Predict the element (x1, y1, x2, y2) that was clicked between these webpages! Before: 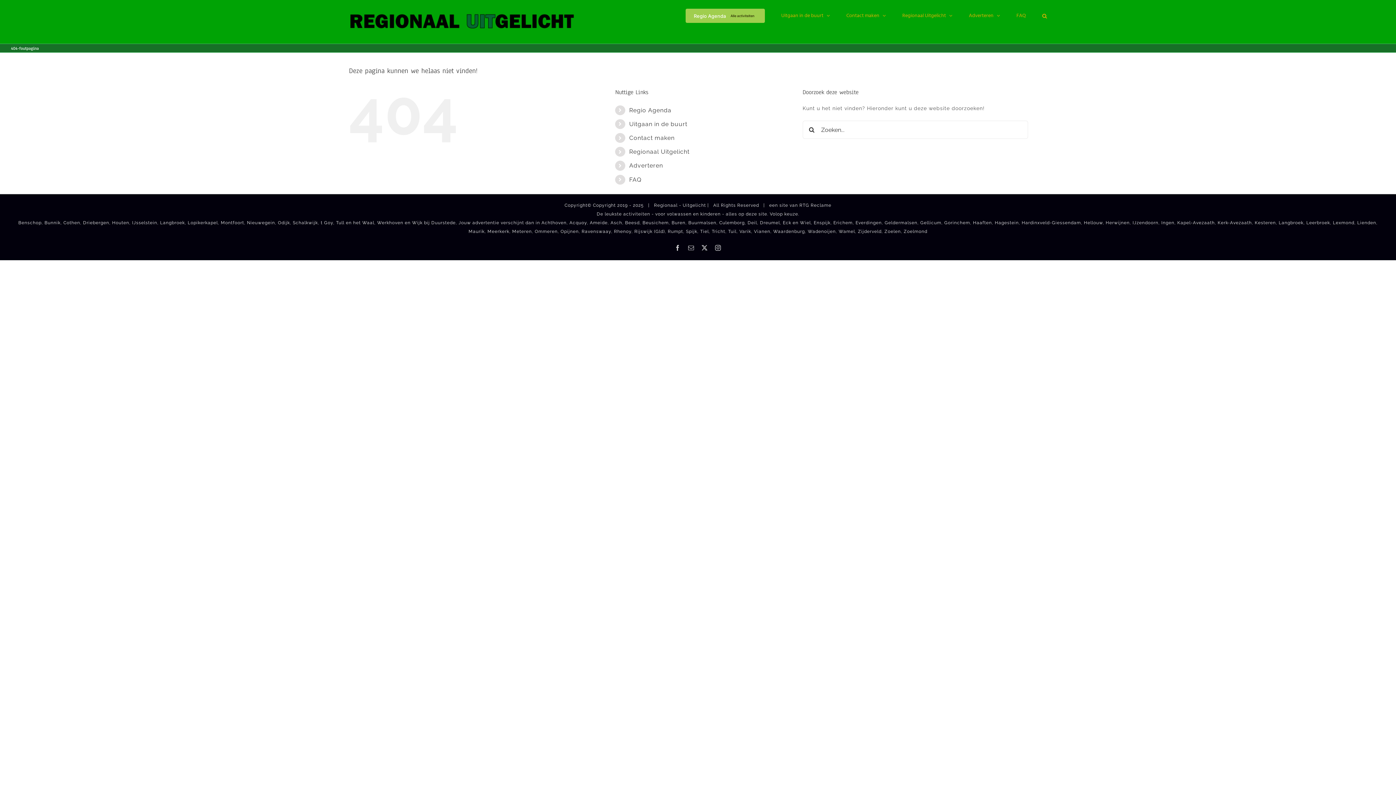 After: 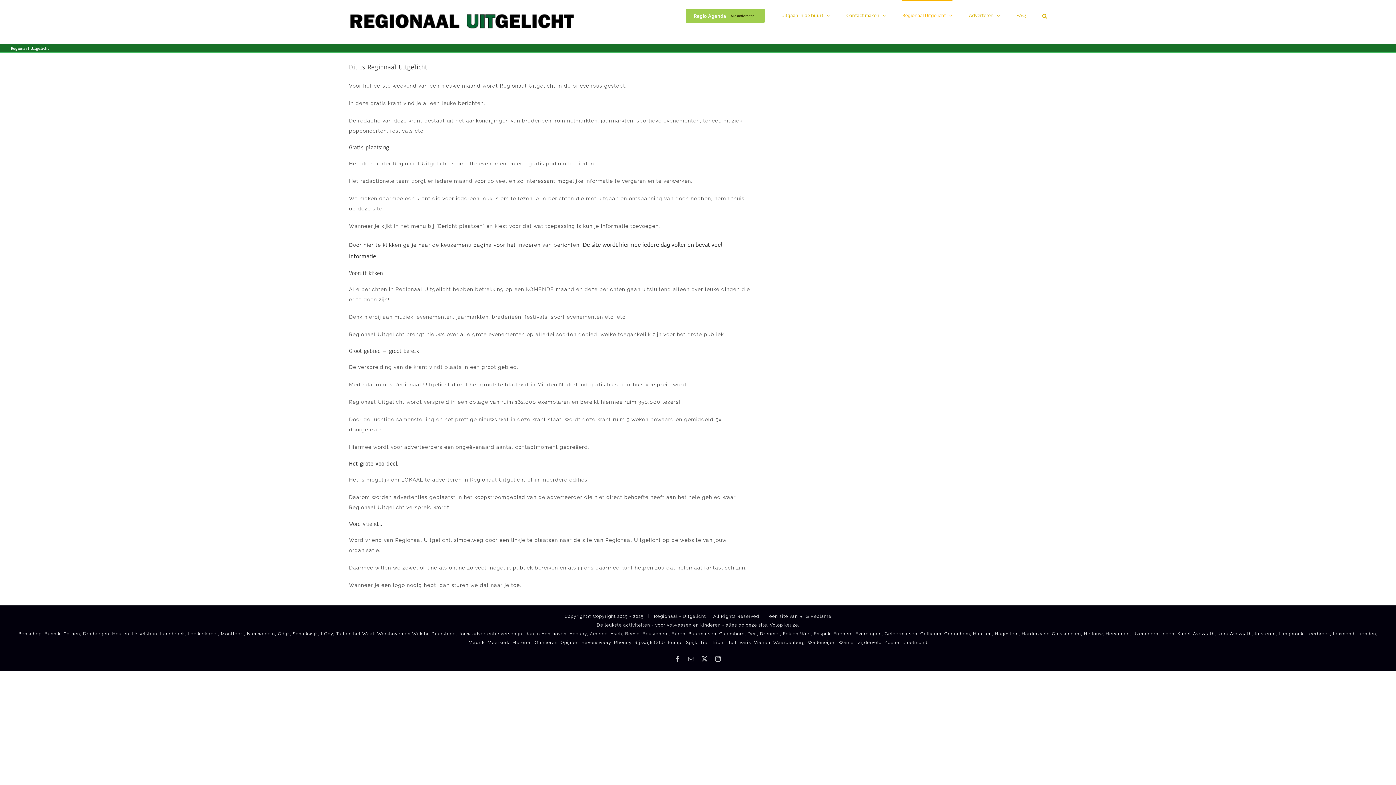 Action: bbox: (629, 148, 689, 155) label: Regionaal Uitgelicht